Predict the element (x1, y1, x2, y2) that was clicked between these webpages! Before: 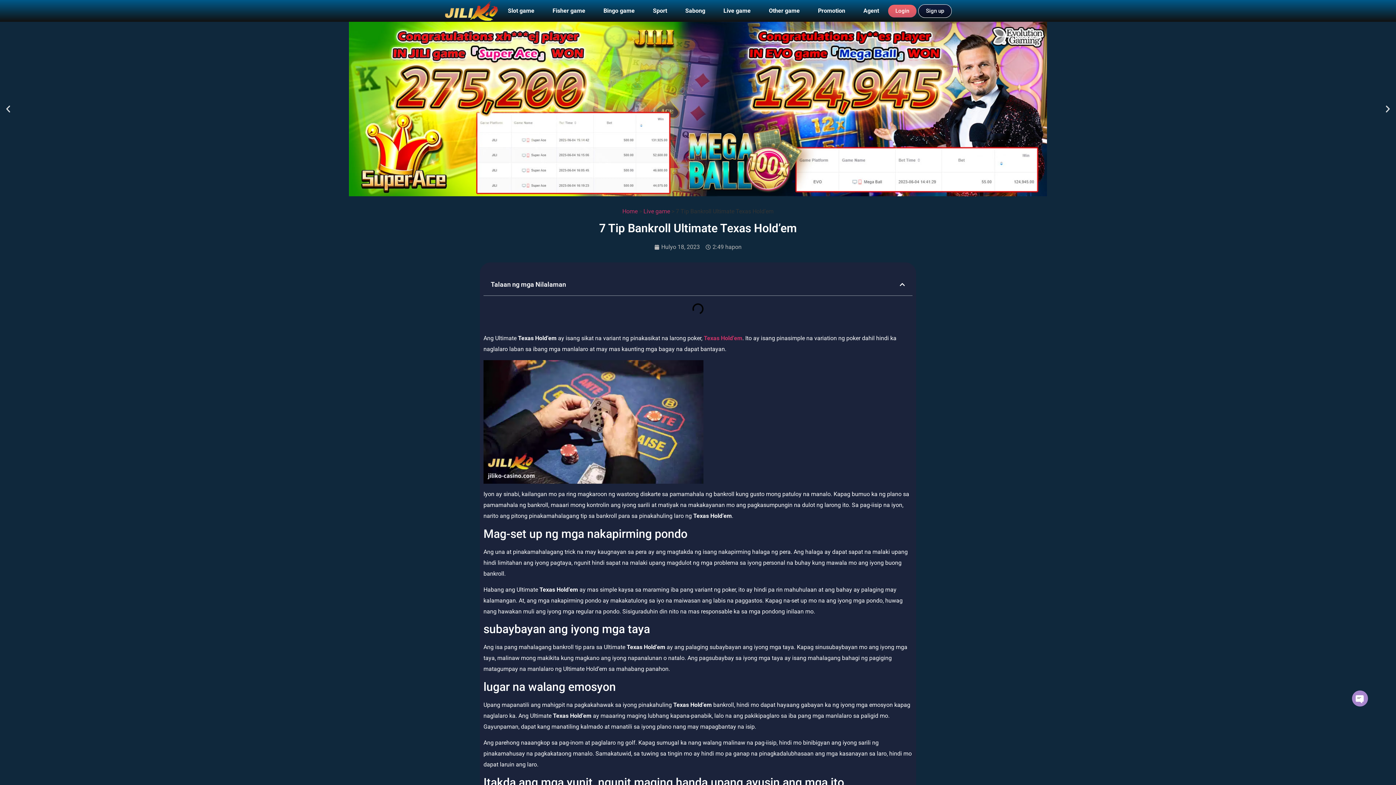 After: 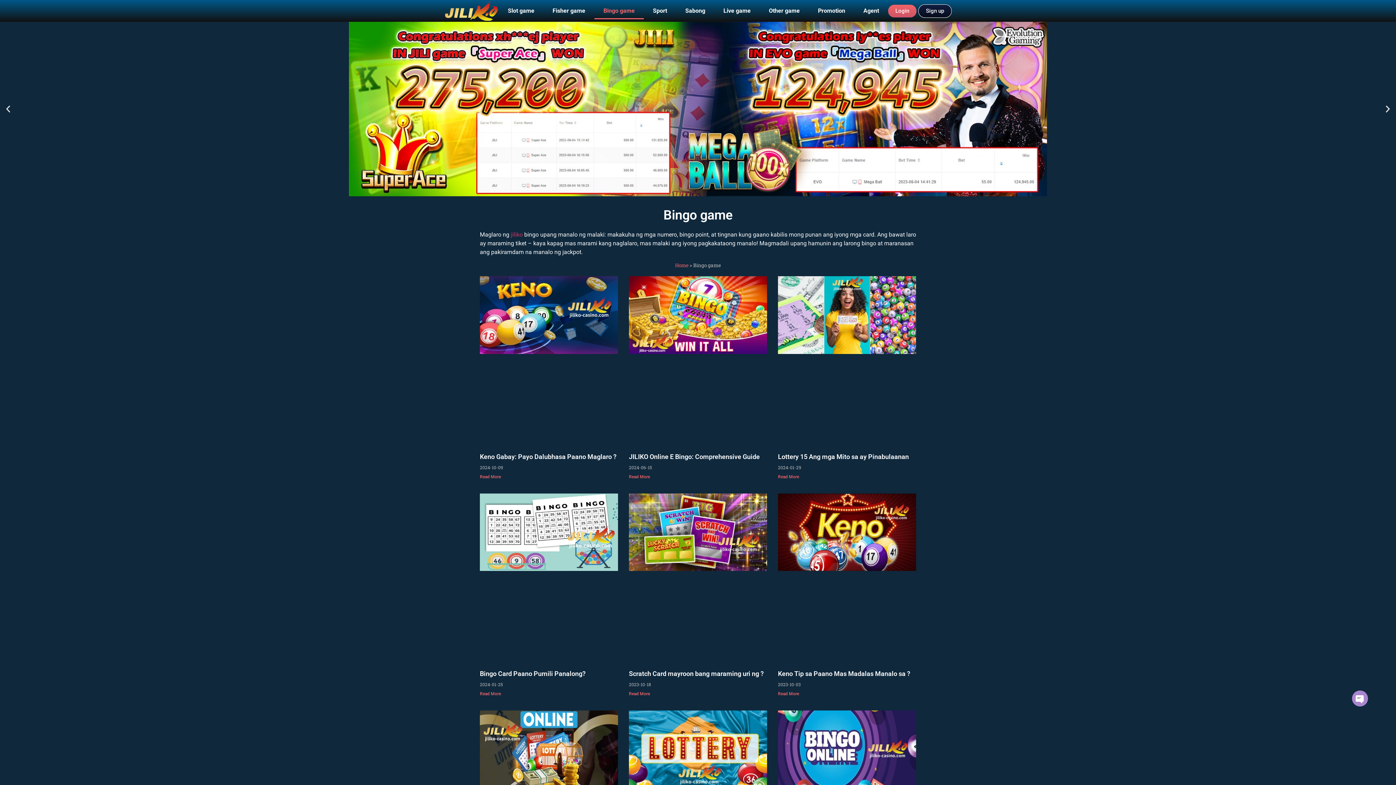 Action: label: Bingo game bbox: (594, 2, 644, 19)